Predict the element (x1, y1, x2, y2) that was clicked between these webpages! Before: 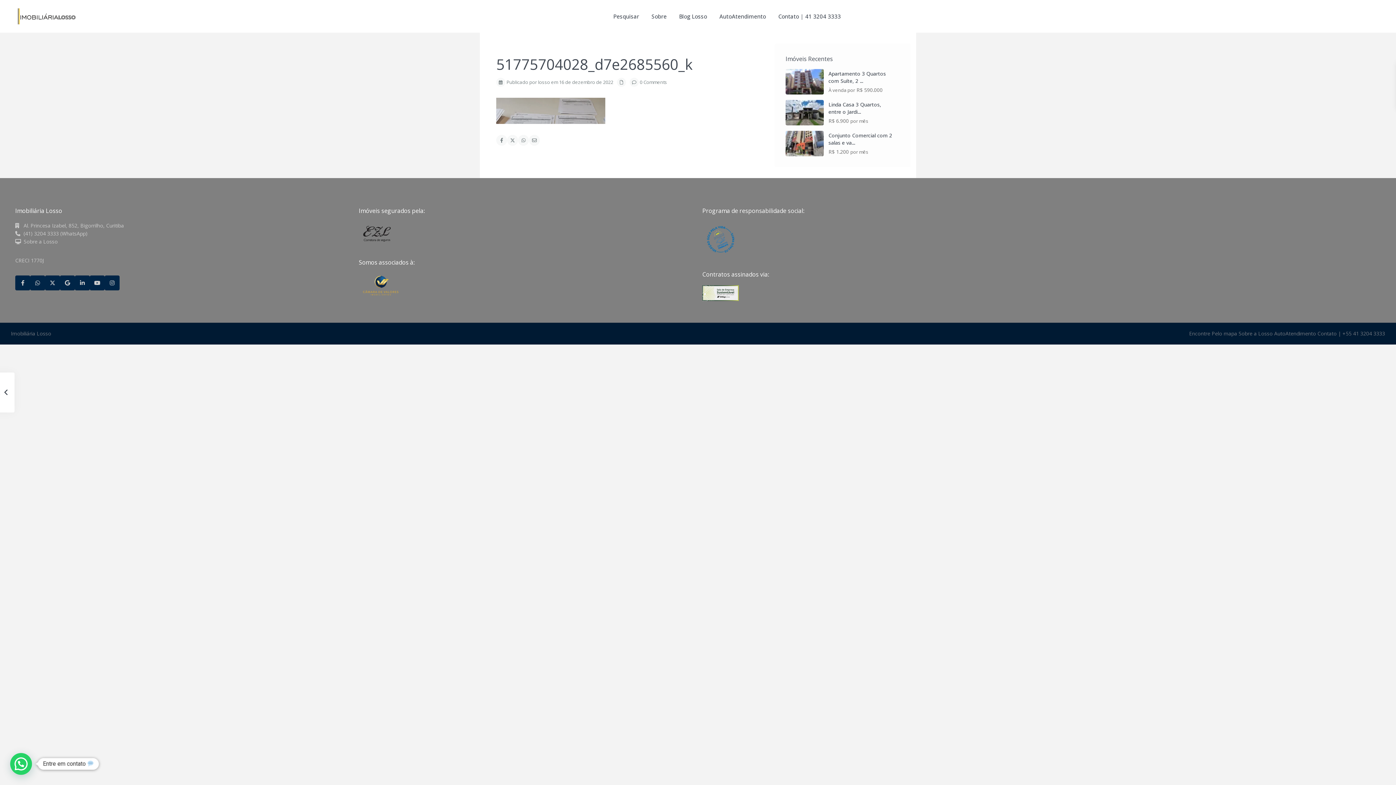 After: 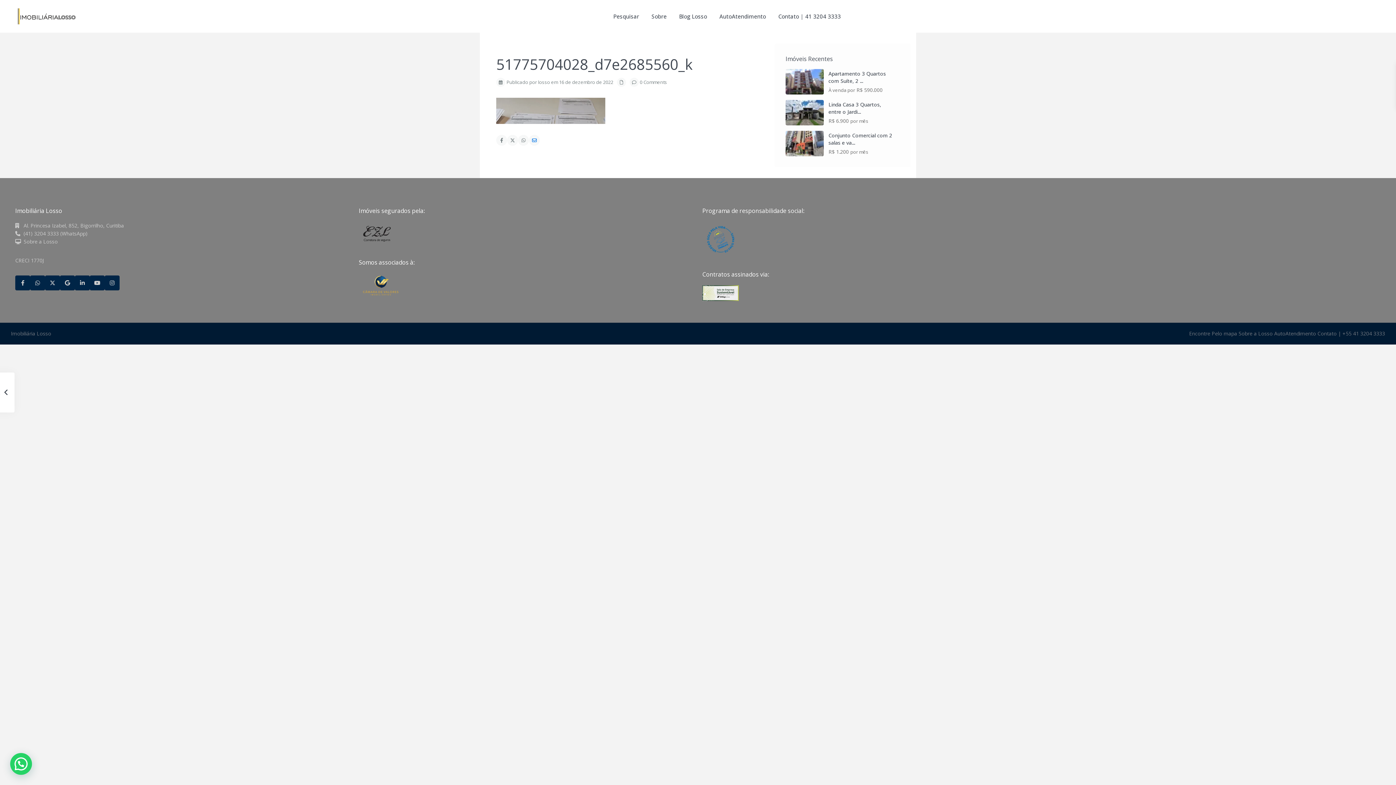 Action: bbox: (529, 134, 540, 145)